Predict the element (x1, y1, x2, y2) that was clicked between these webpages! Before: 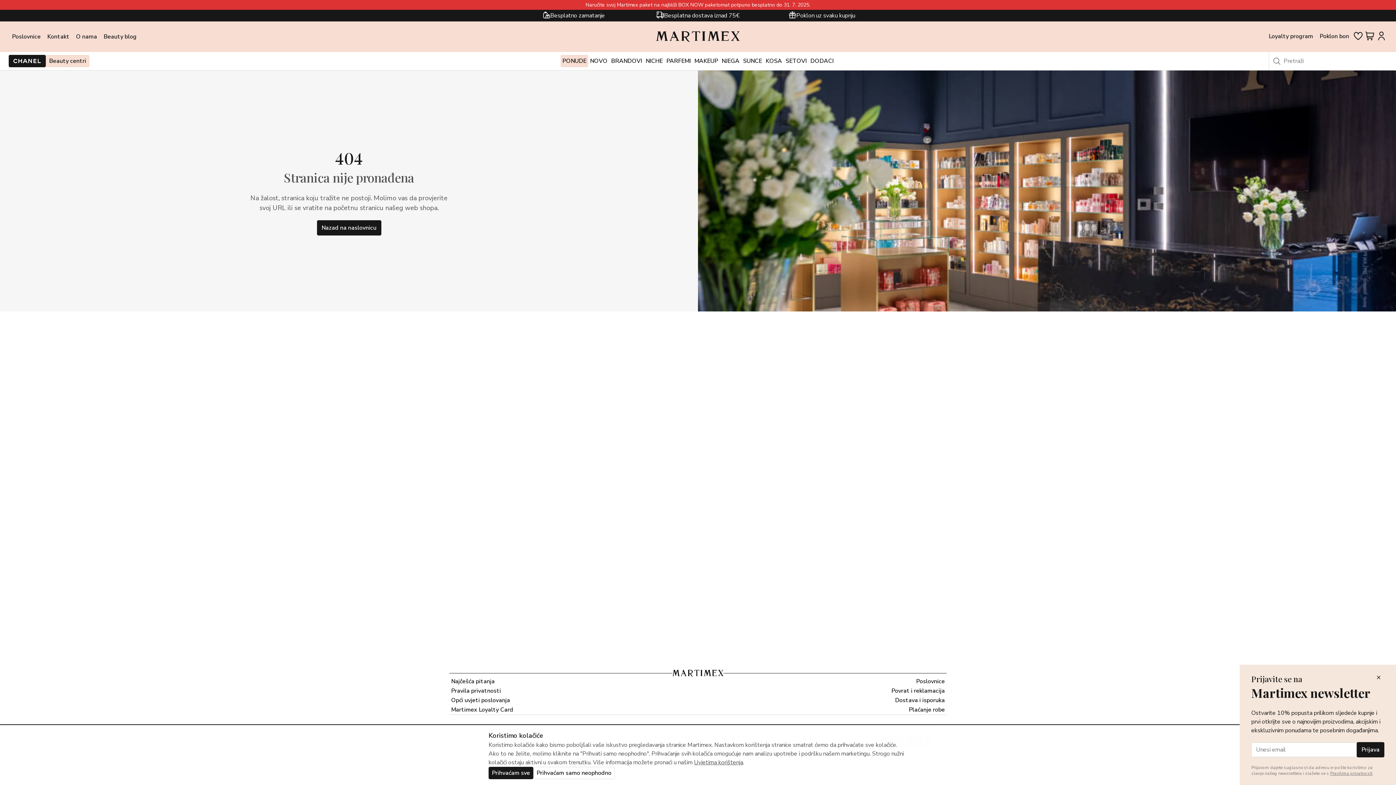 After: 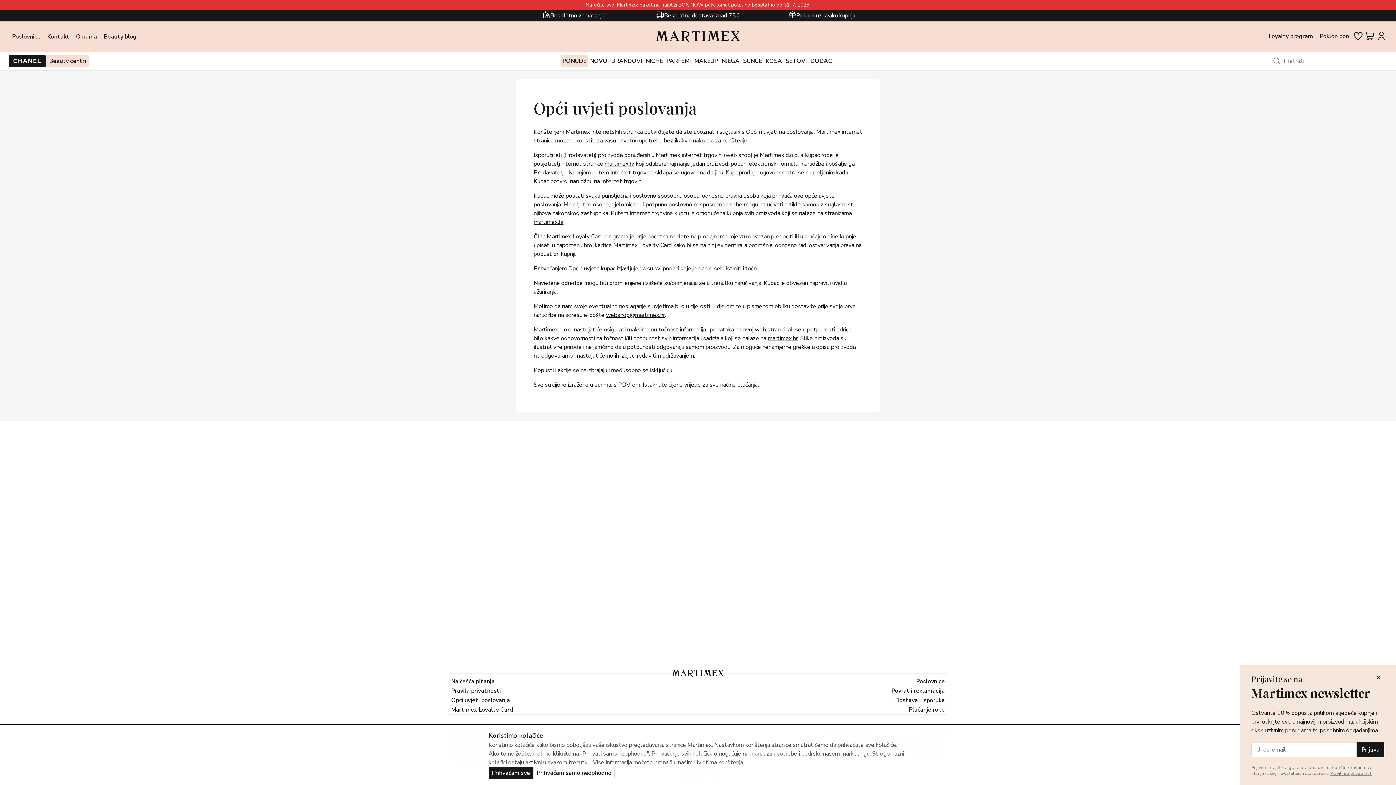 Action: bbox: (449, 696, 512, 705) label: Opći uvjeti poslovanja